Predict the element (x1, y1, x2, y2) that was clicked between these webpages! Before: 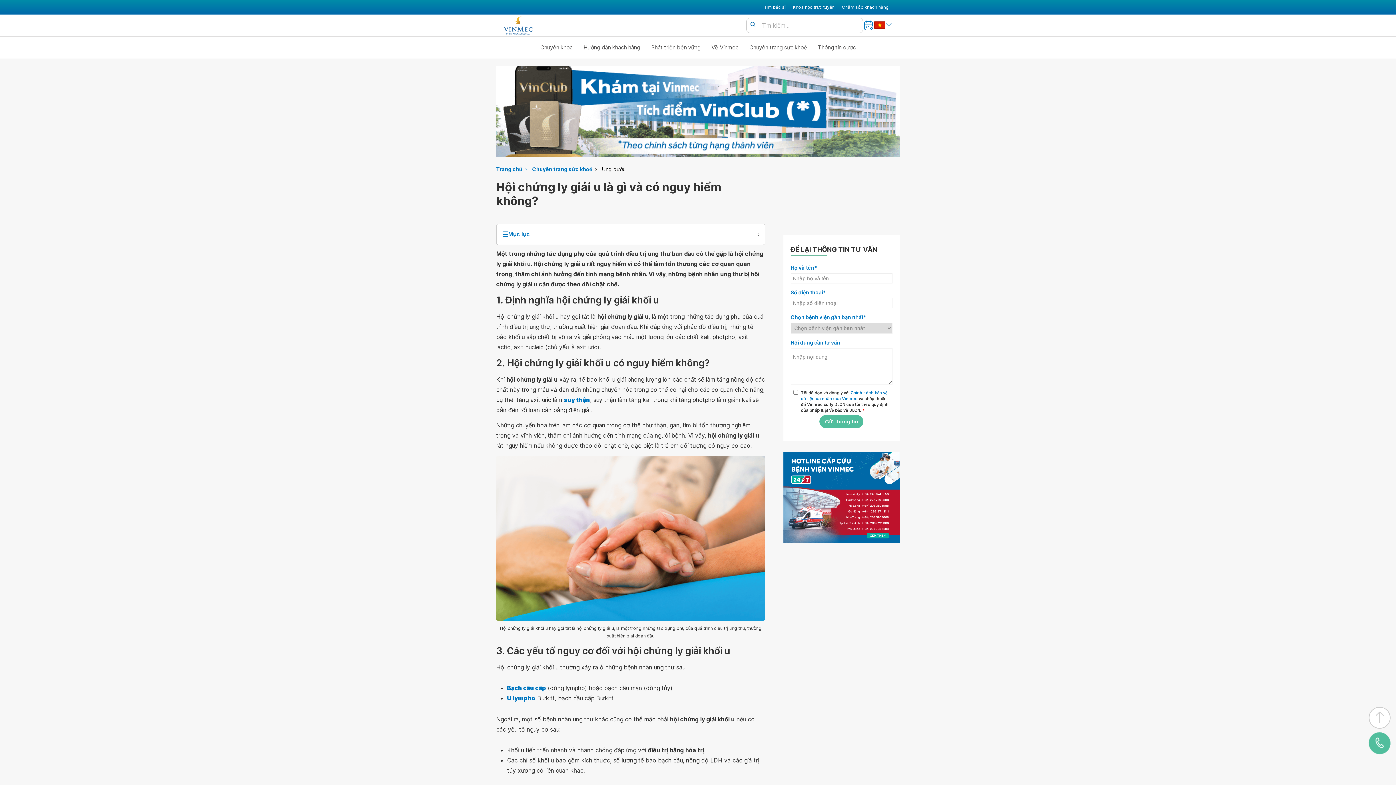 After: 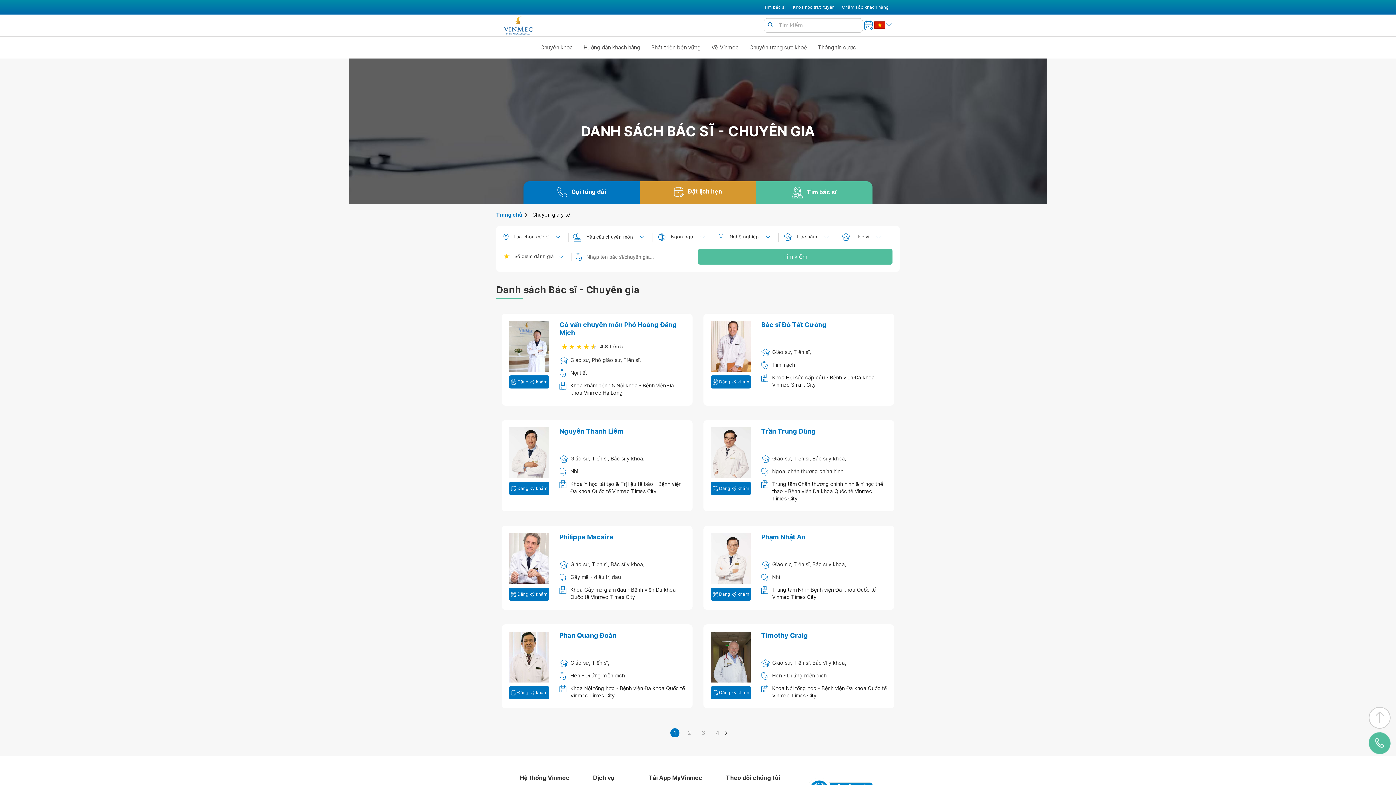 Action: label: Tìm bác sĩ bbox: (764, 3, 785, 10)